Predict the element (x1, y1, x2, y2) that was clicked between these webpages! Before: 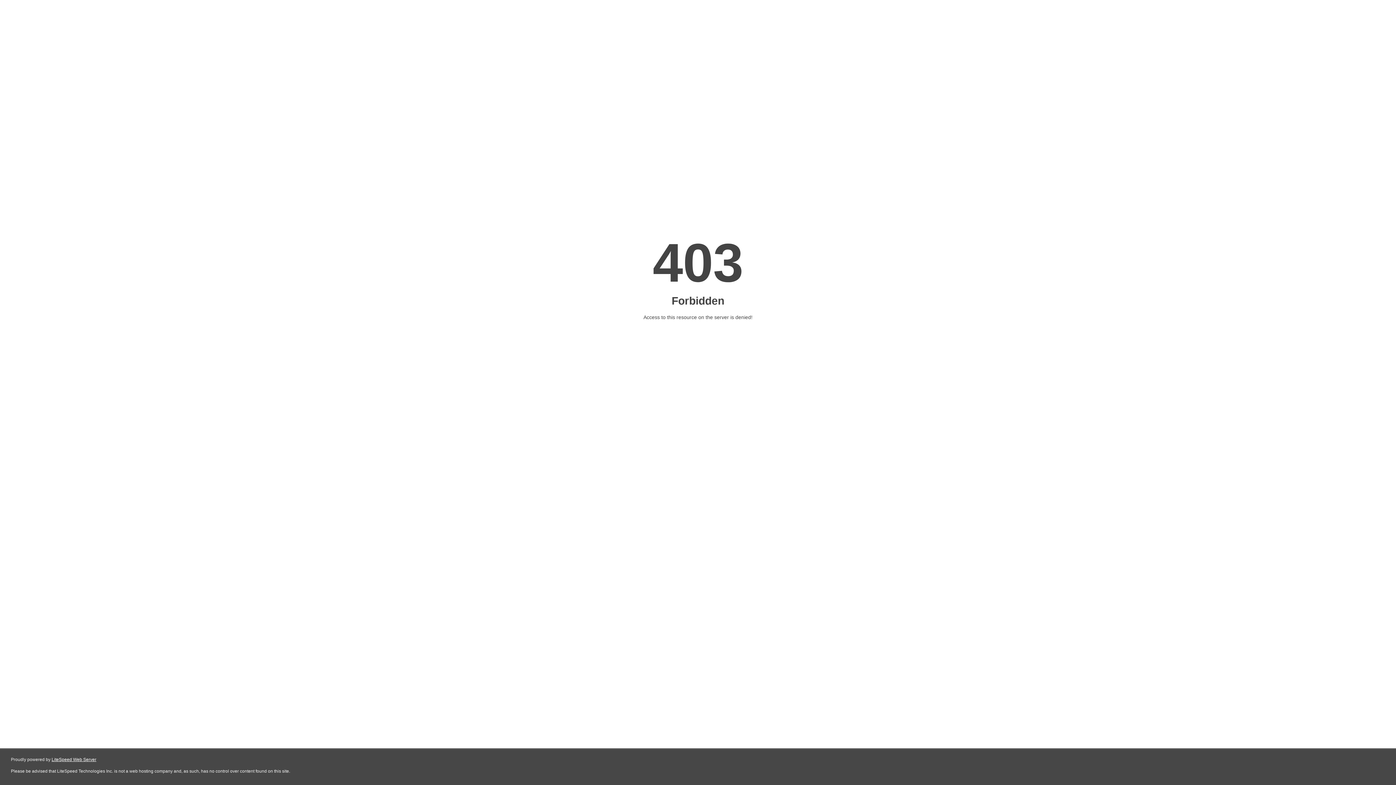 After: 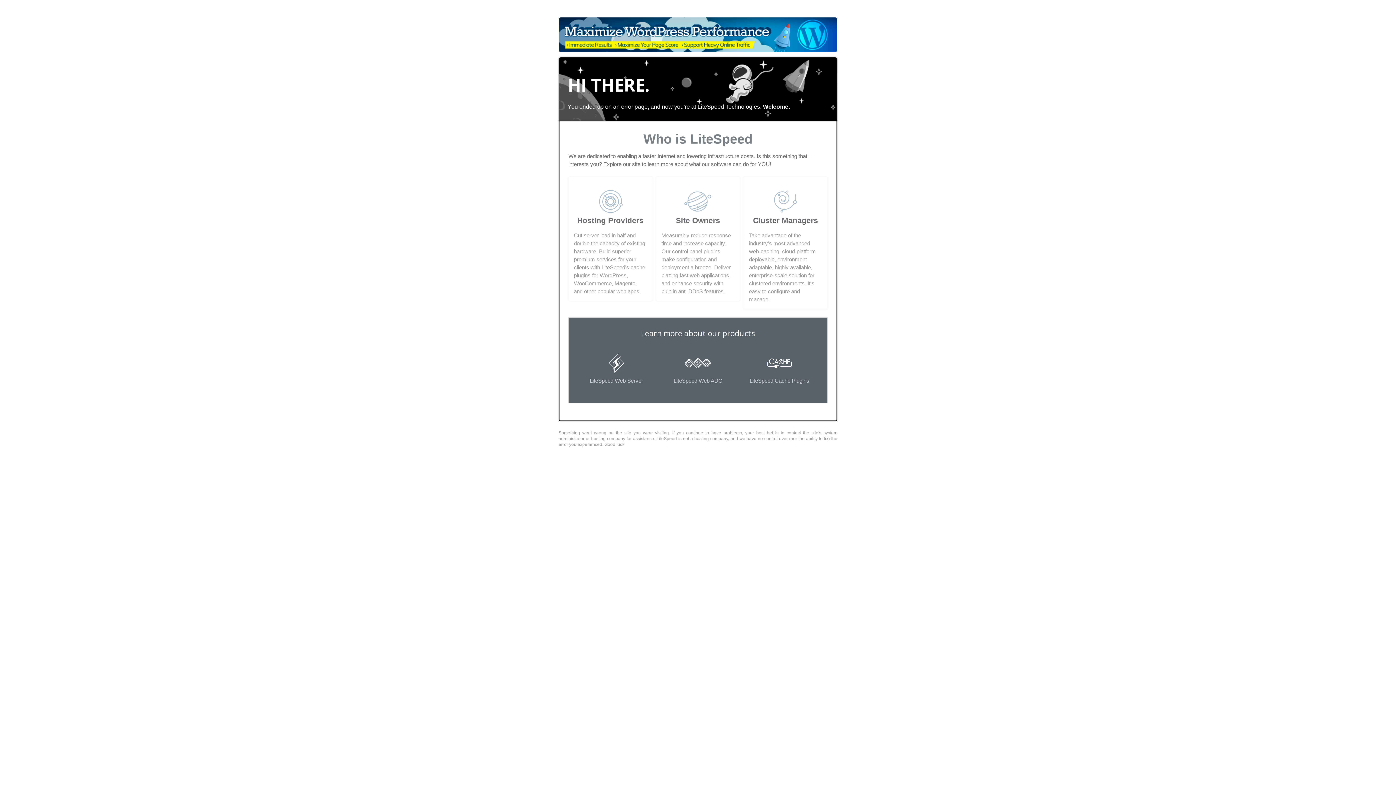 Action: bbox: (51, 757, 96, 762) label: LiteSpeed Web Server